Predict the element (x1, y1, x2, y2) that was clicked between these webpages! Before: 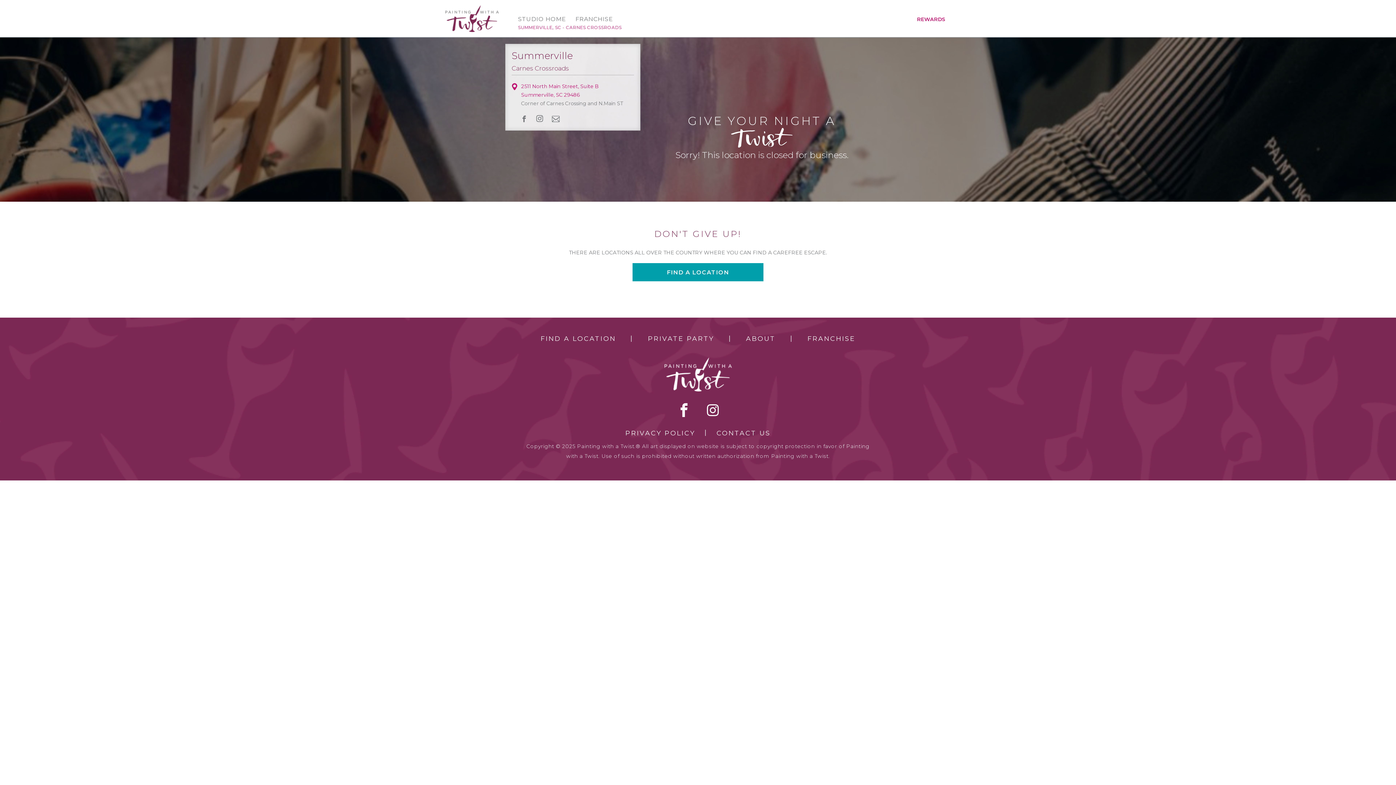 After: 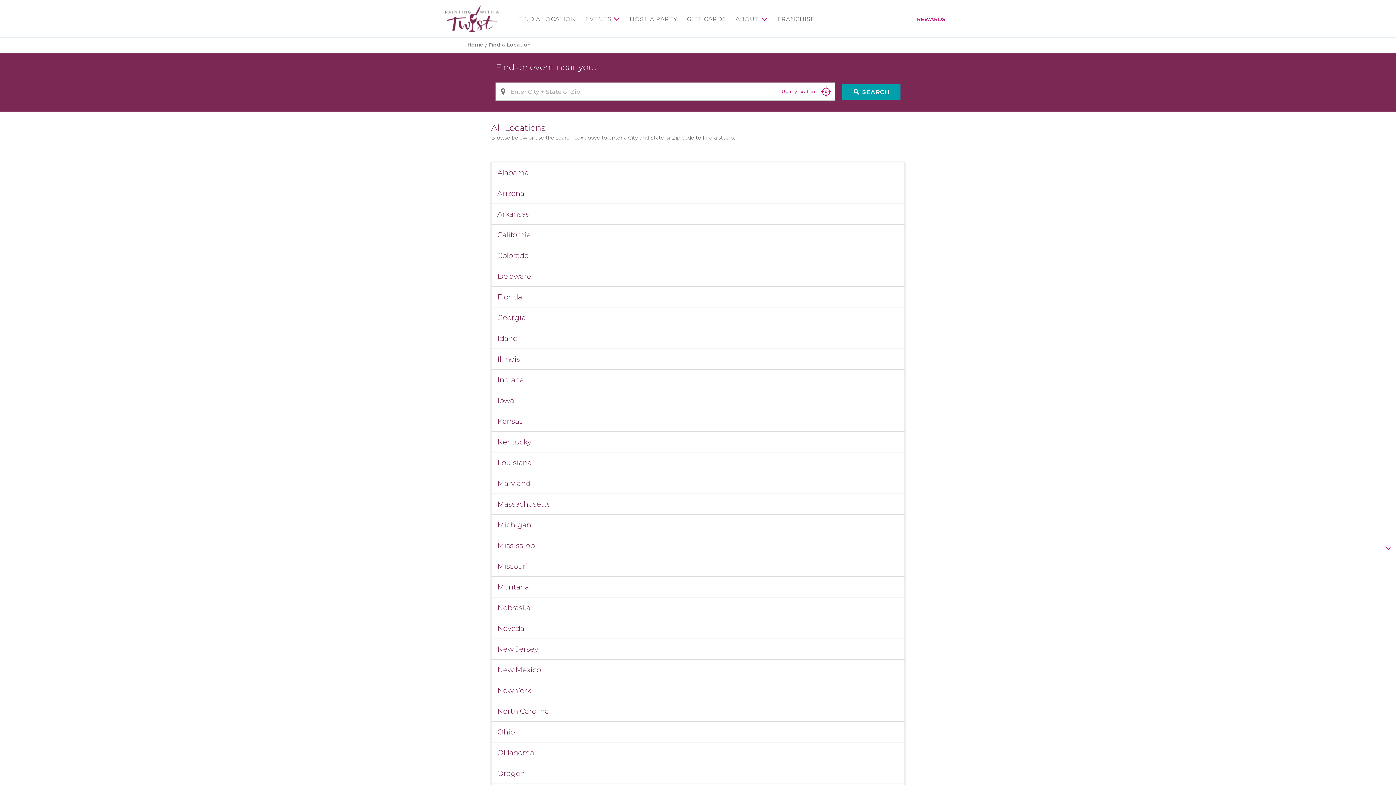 Action: label: FIND A LOCATION bbox: (535, 333, 621, 344)